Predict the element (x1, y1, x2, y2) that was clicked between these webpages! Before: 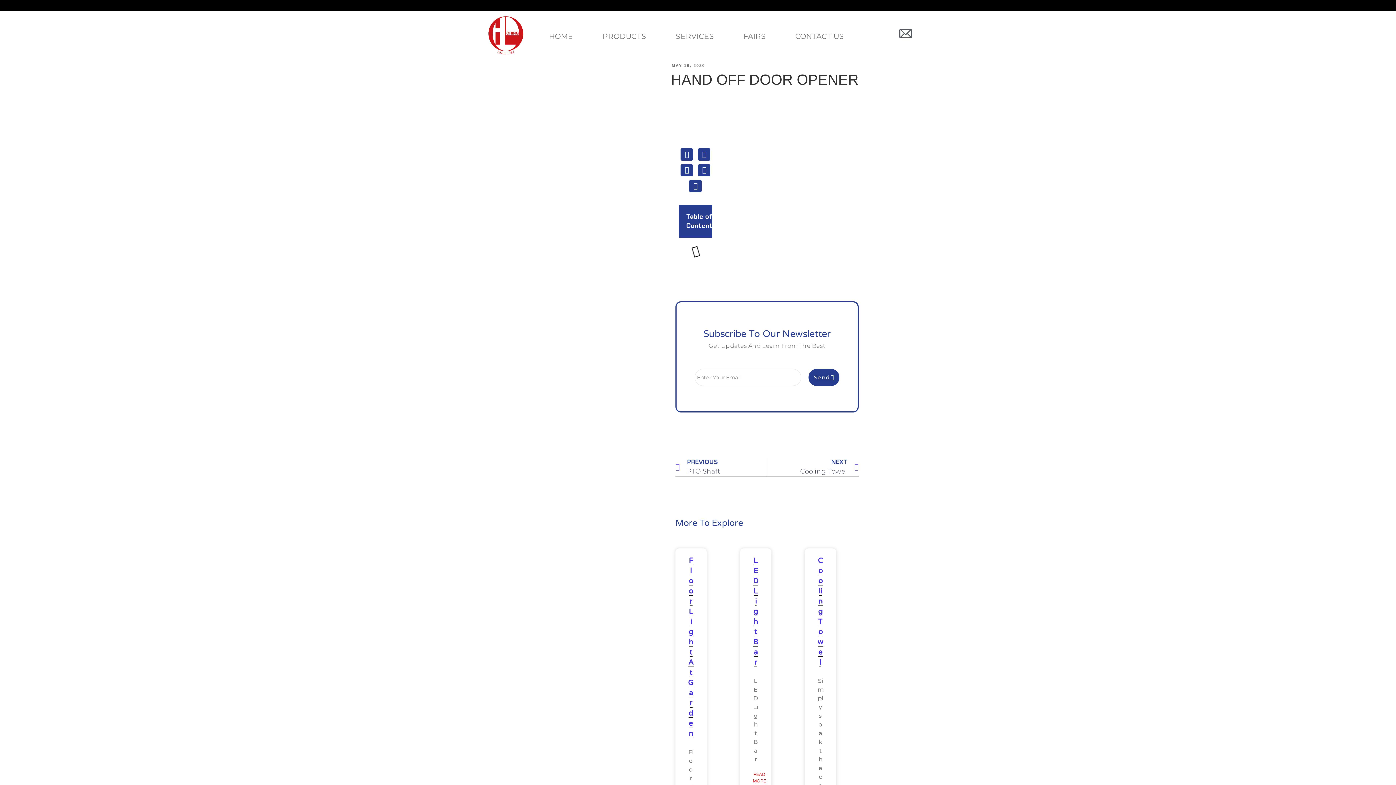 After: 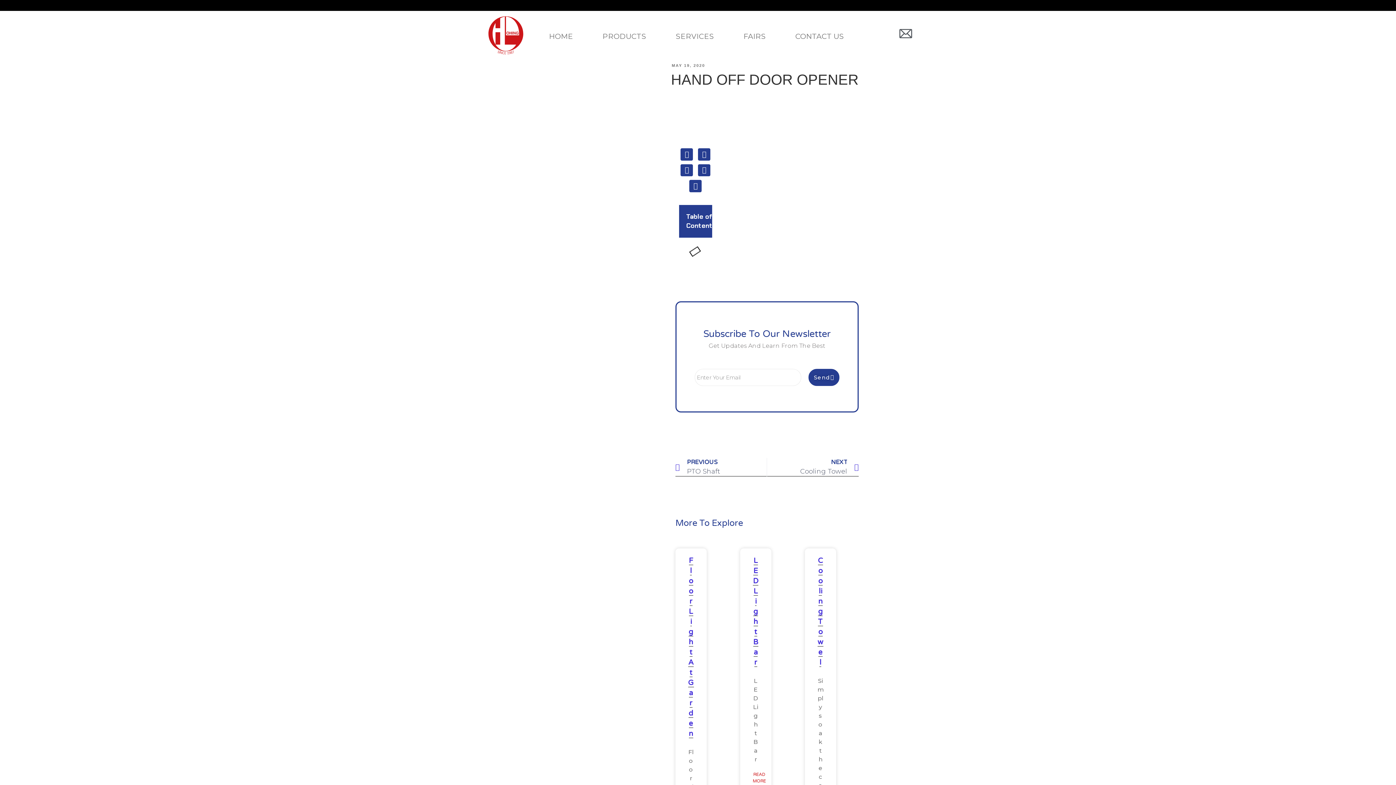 Action: label: Close table of contents bbox: (716, 218, 719, 224)